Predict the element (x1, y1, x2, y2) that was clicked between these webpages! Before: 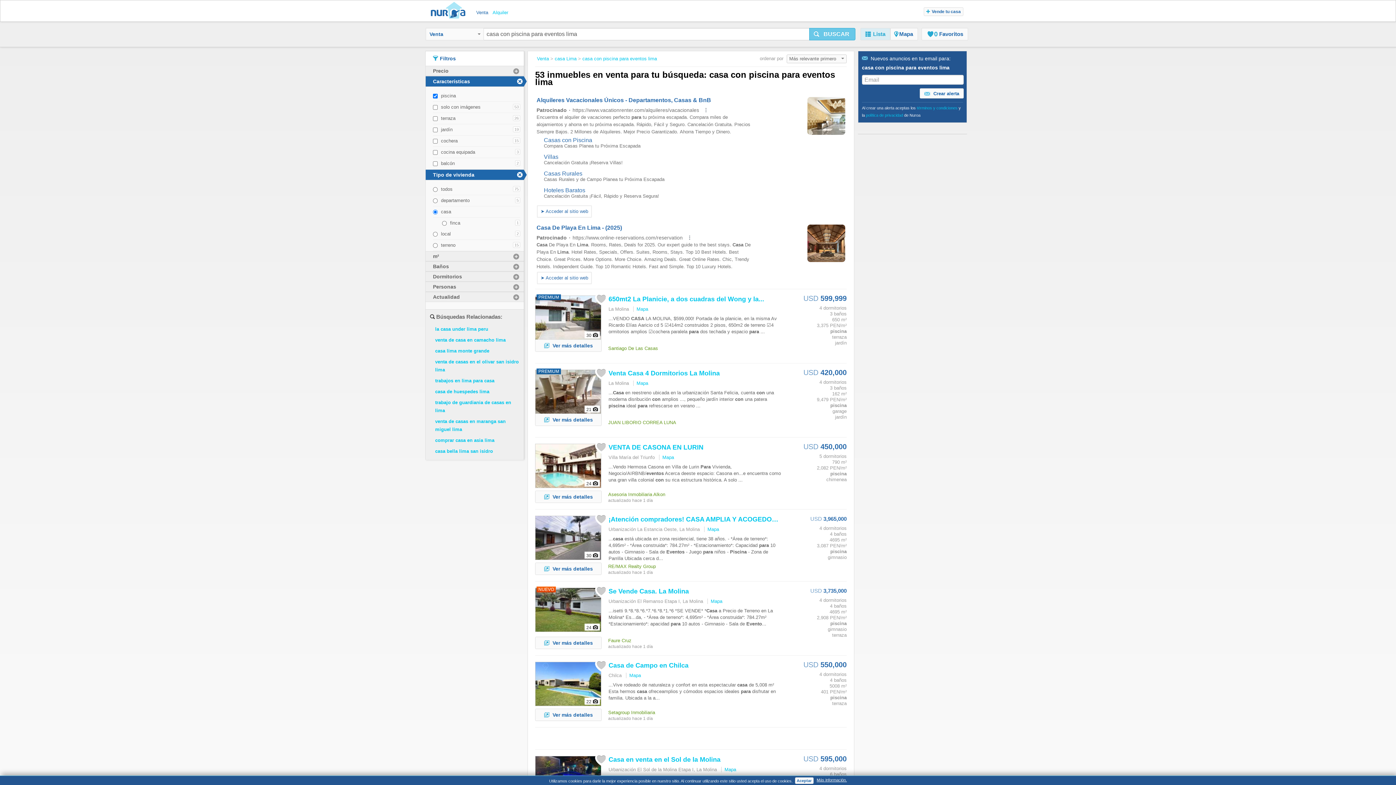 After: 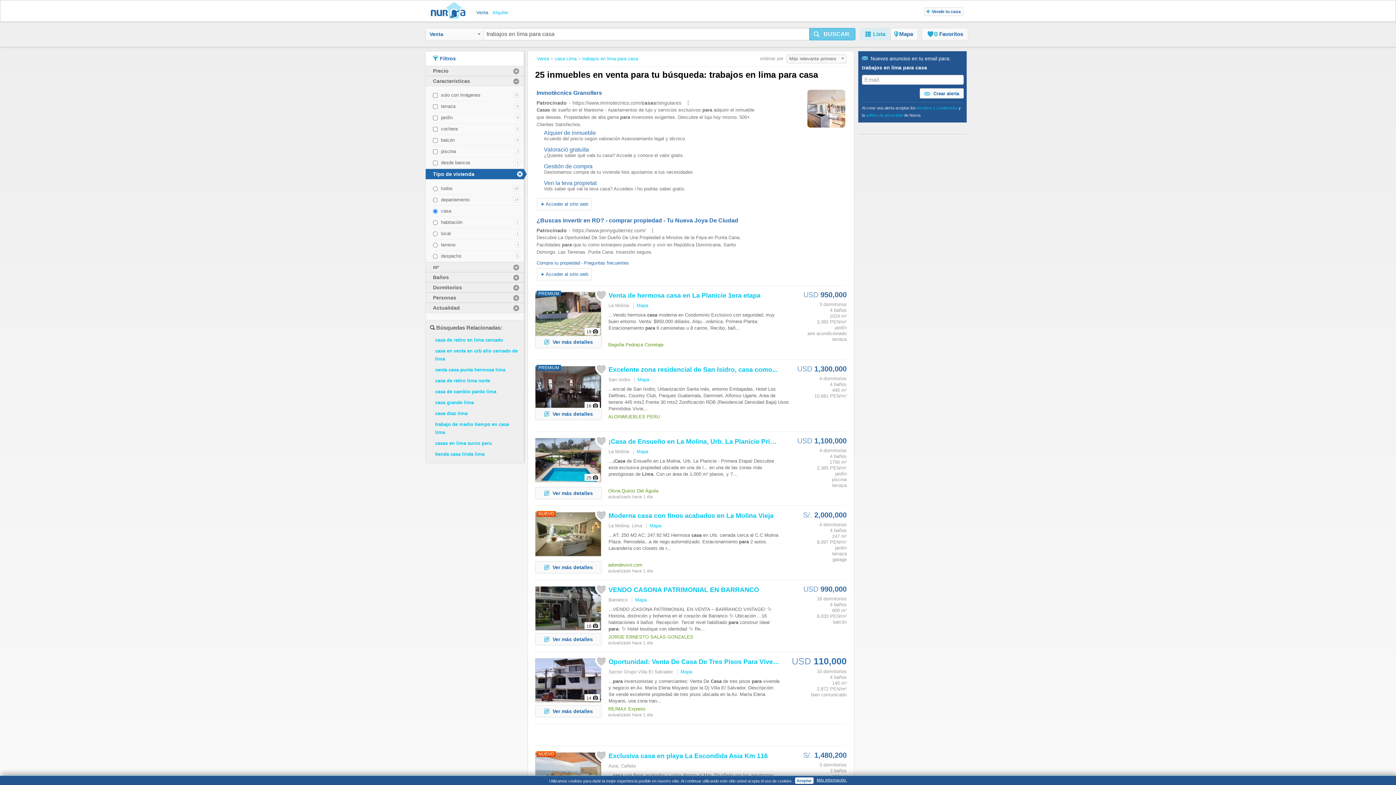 Action: bbox: (435, 378, 494, 383) label: trabajos en lima para casa